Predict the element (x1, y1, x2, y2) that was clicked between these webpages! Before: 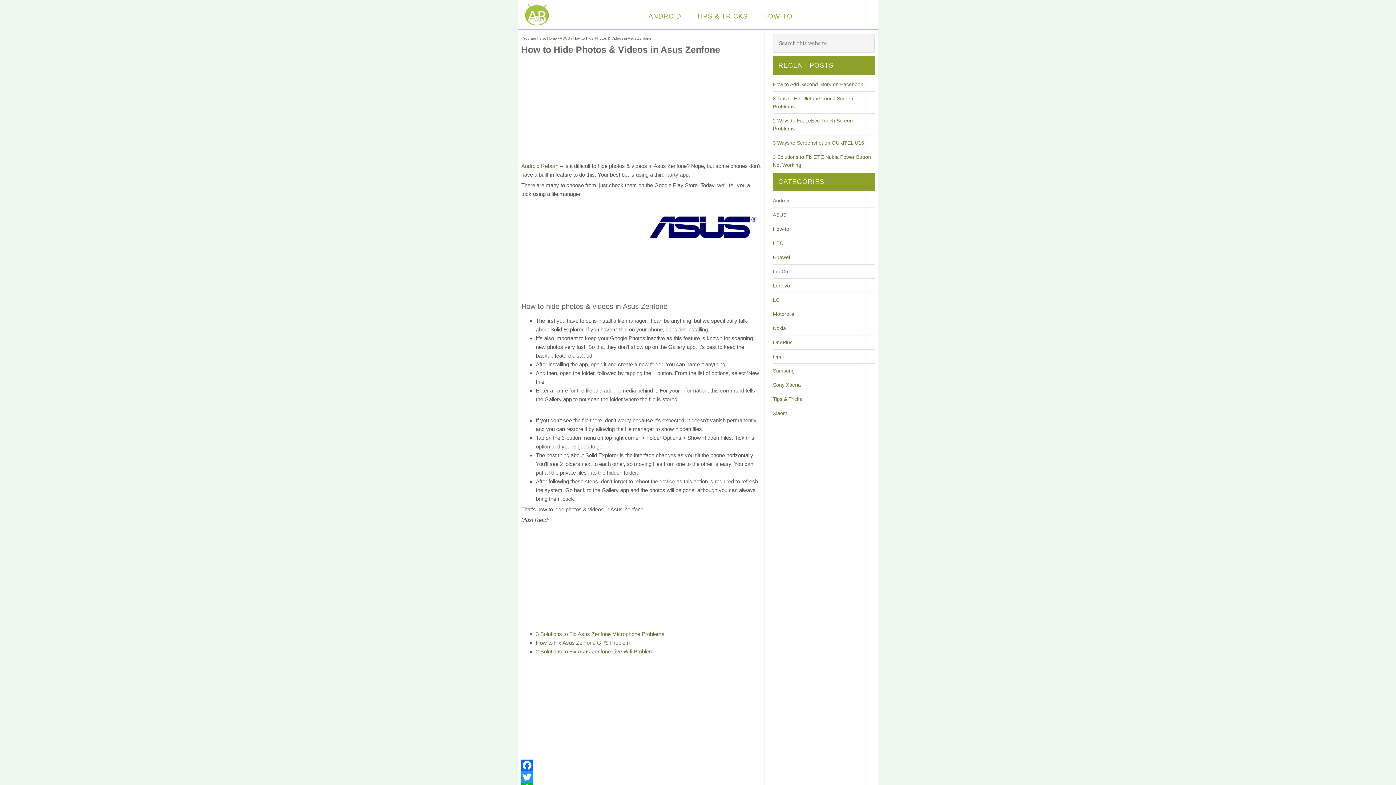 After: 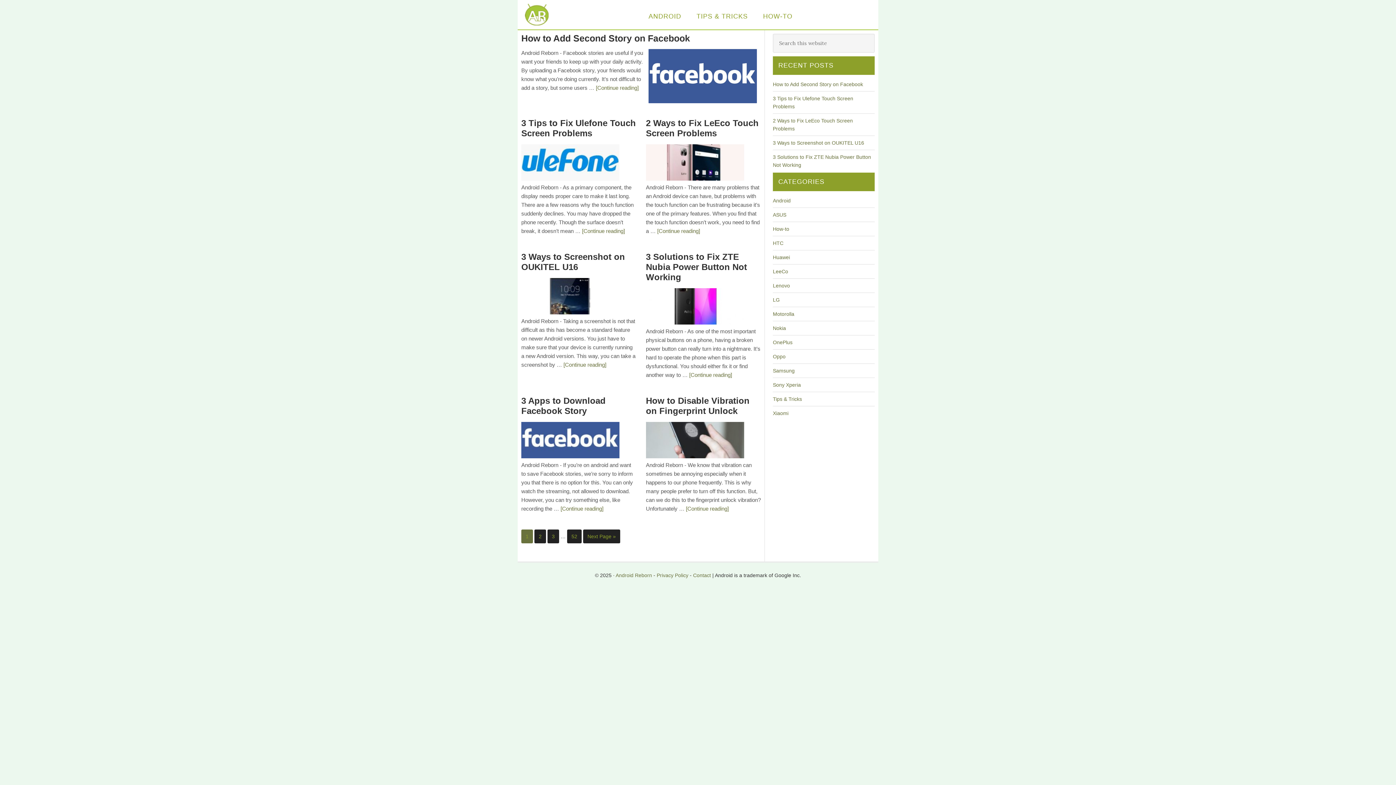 Action: bbox: (547, 36, 557, 40) label: Home